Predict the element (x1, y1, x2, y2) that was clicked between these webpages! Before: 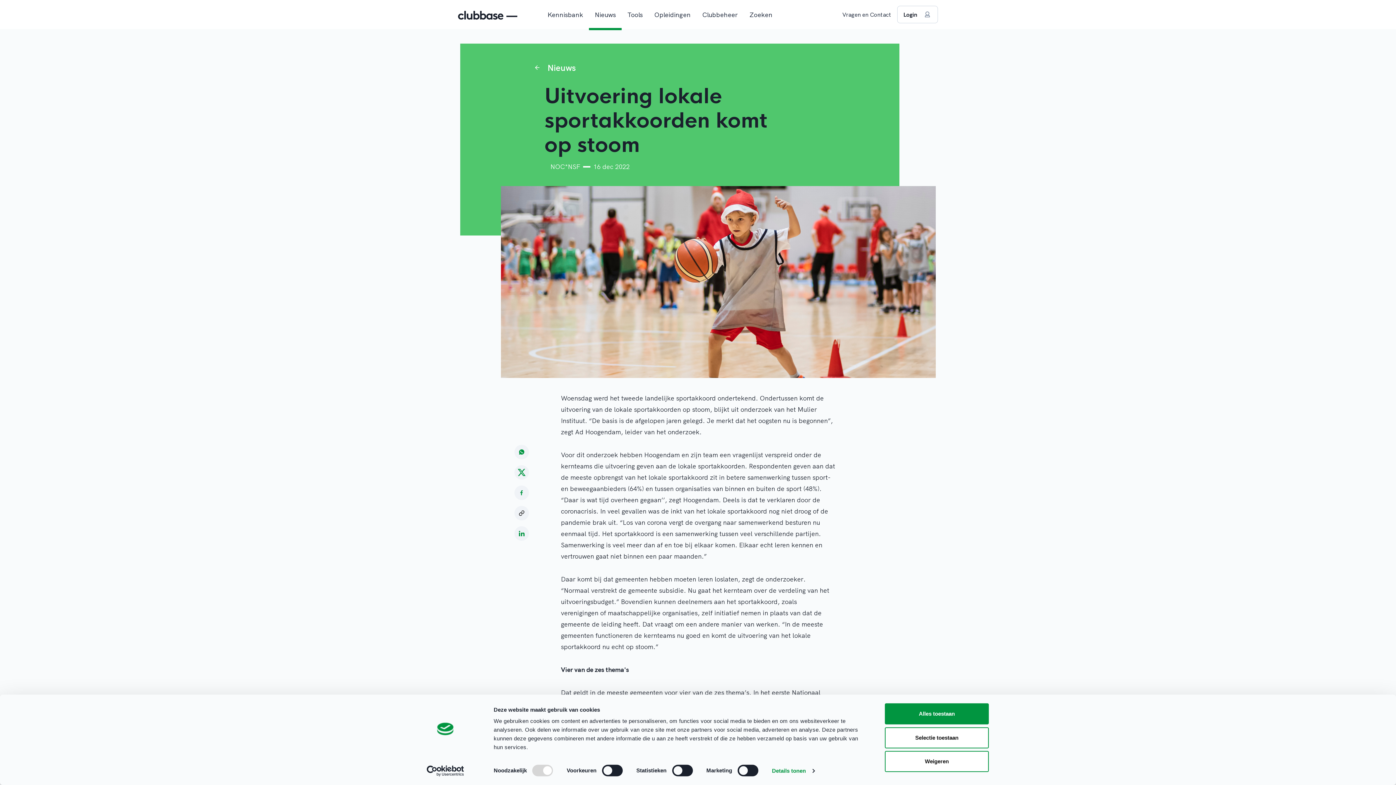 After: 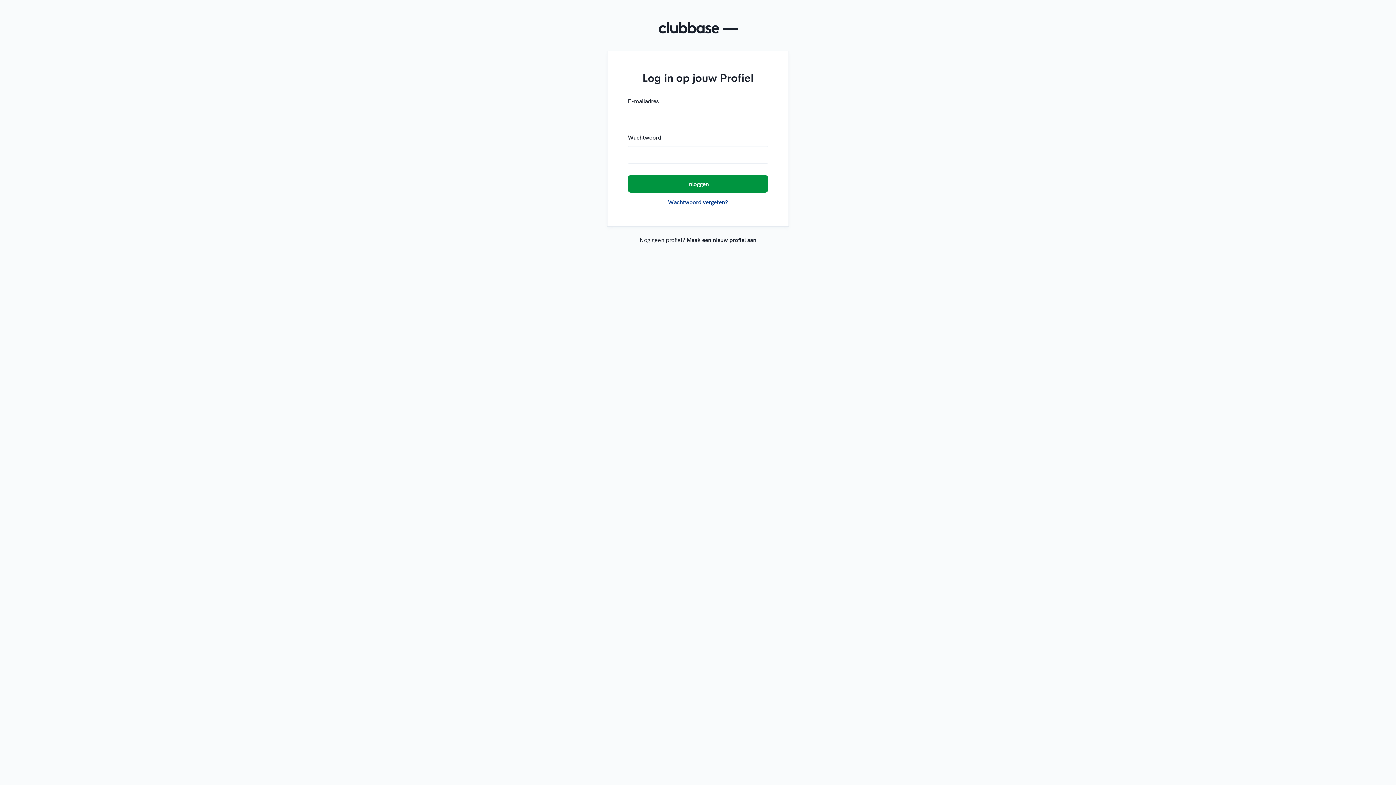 Action: bbox: (696, 0, 744, 28) label: Clubbeheer